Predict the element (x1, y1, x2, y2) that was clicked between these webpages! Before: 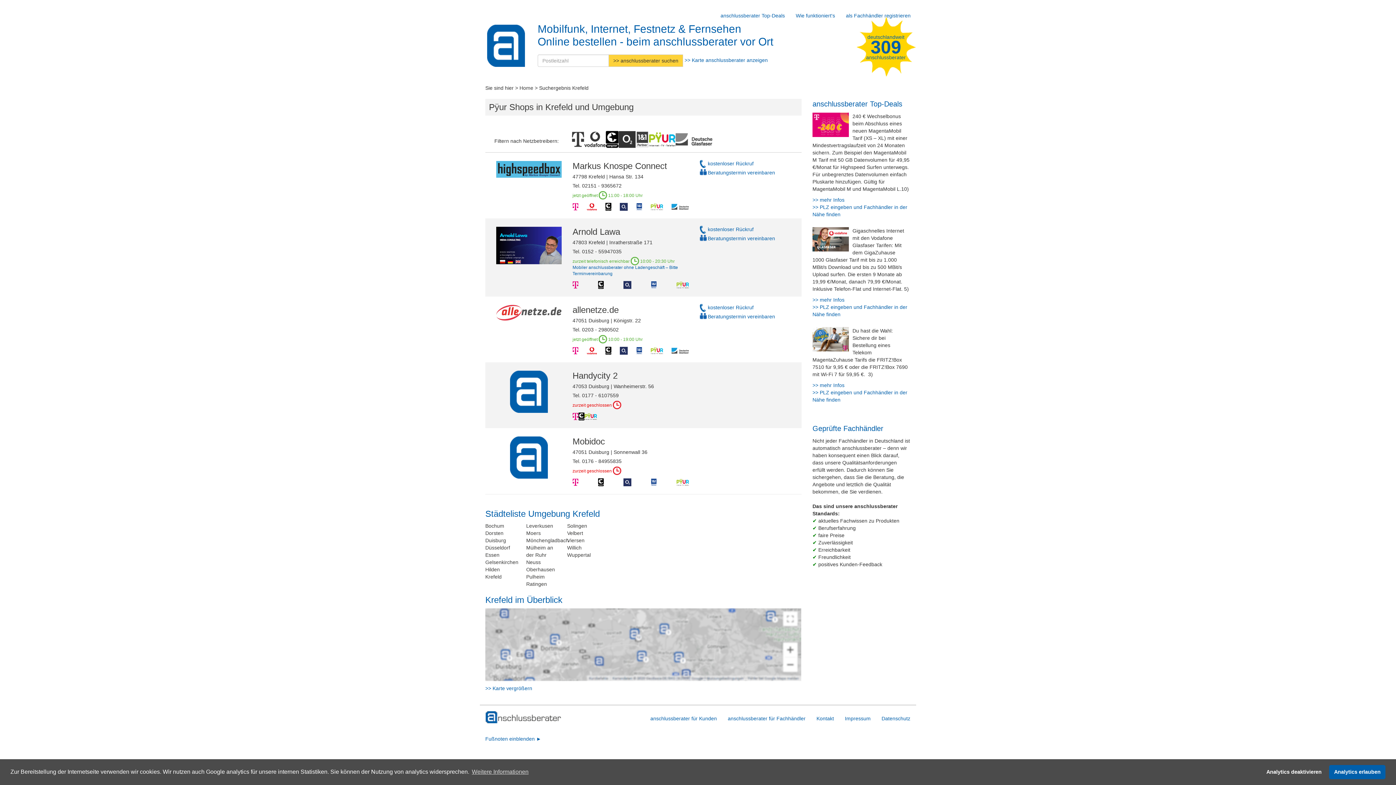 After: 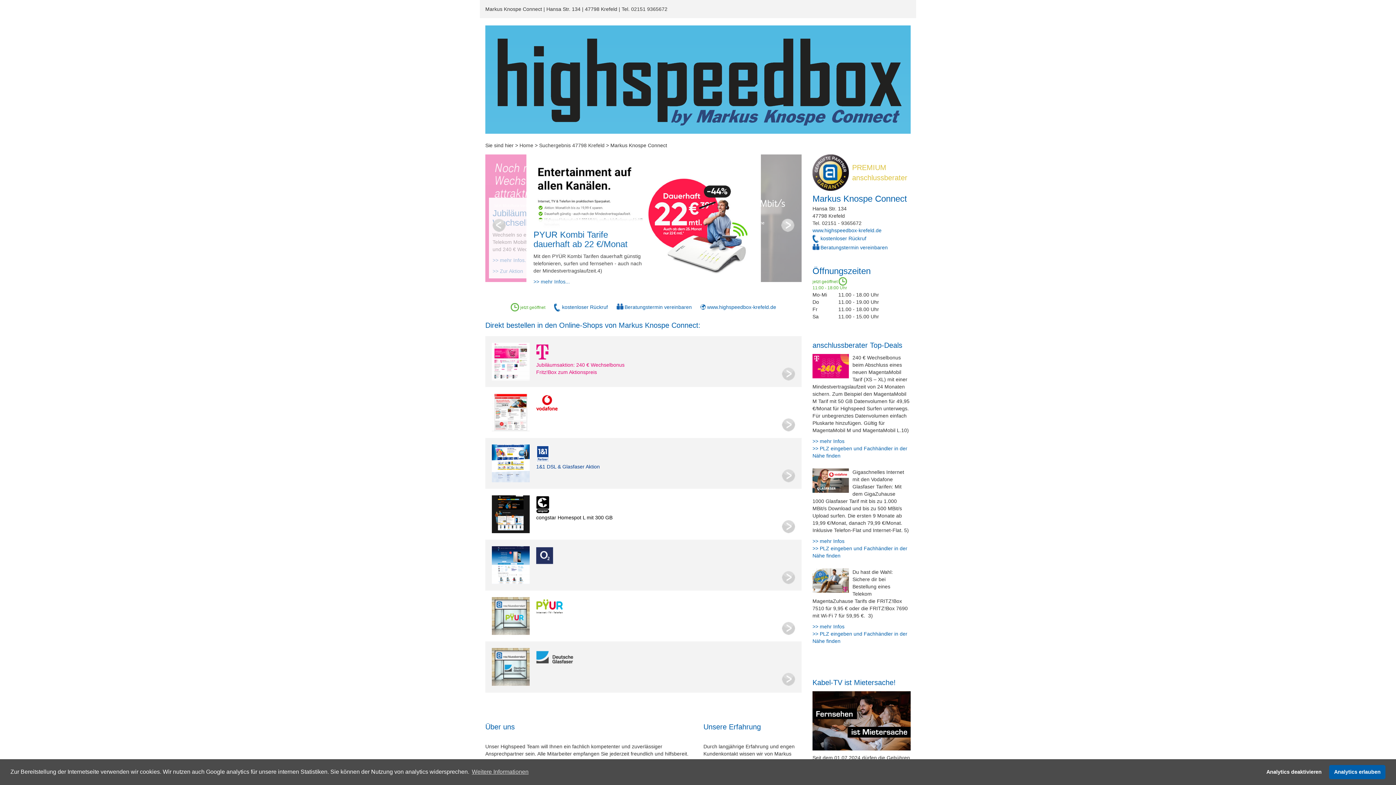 Action: bbox: (572, 161, 667, 170) label: Markus Knospe Connect